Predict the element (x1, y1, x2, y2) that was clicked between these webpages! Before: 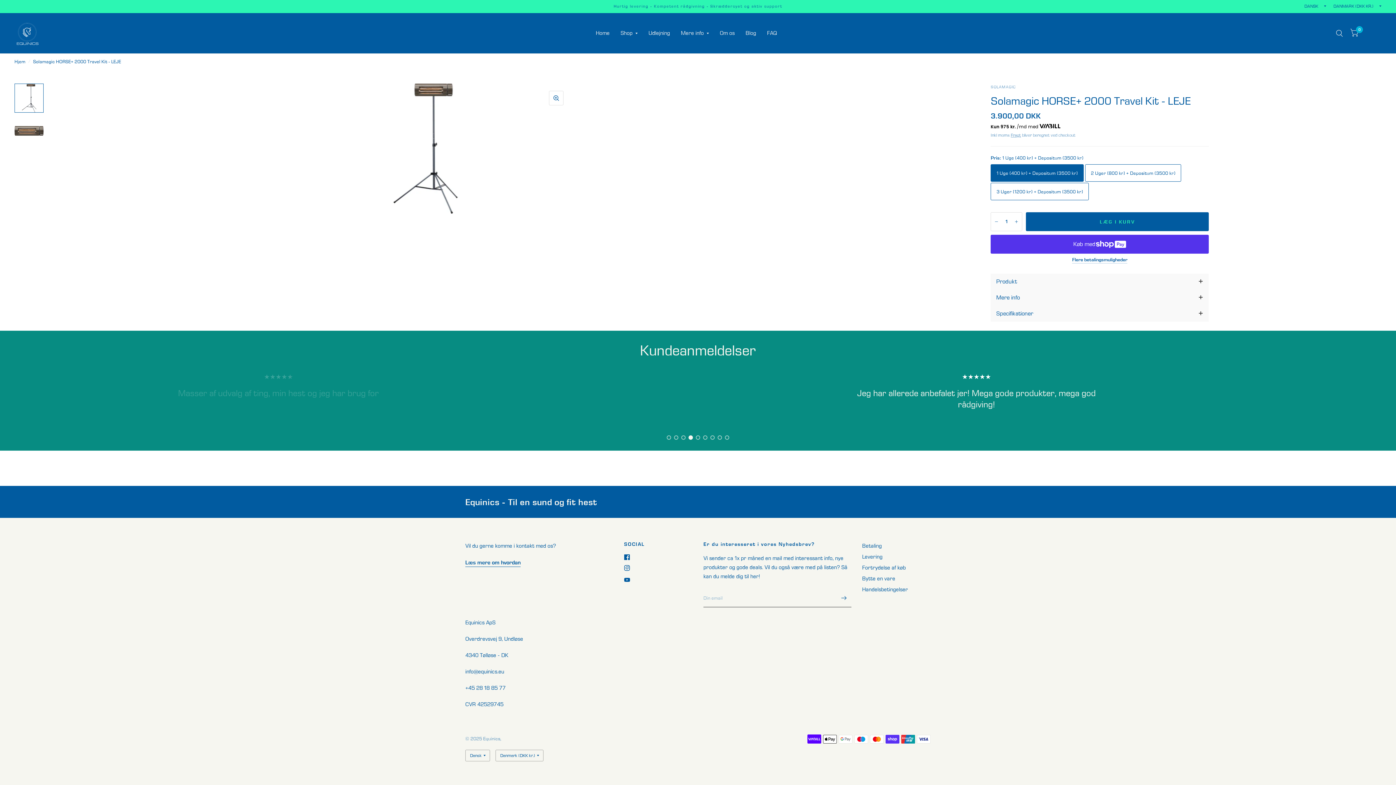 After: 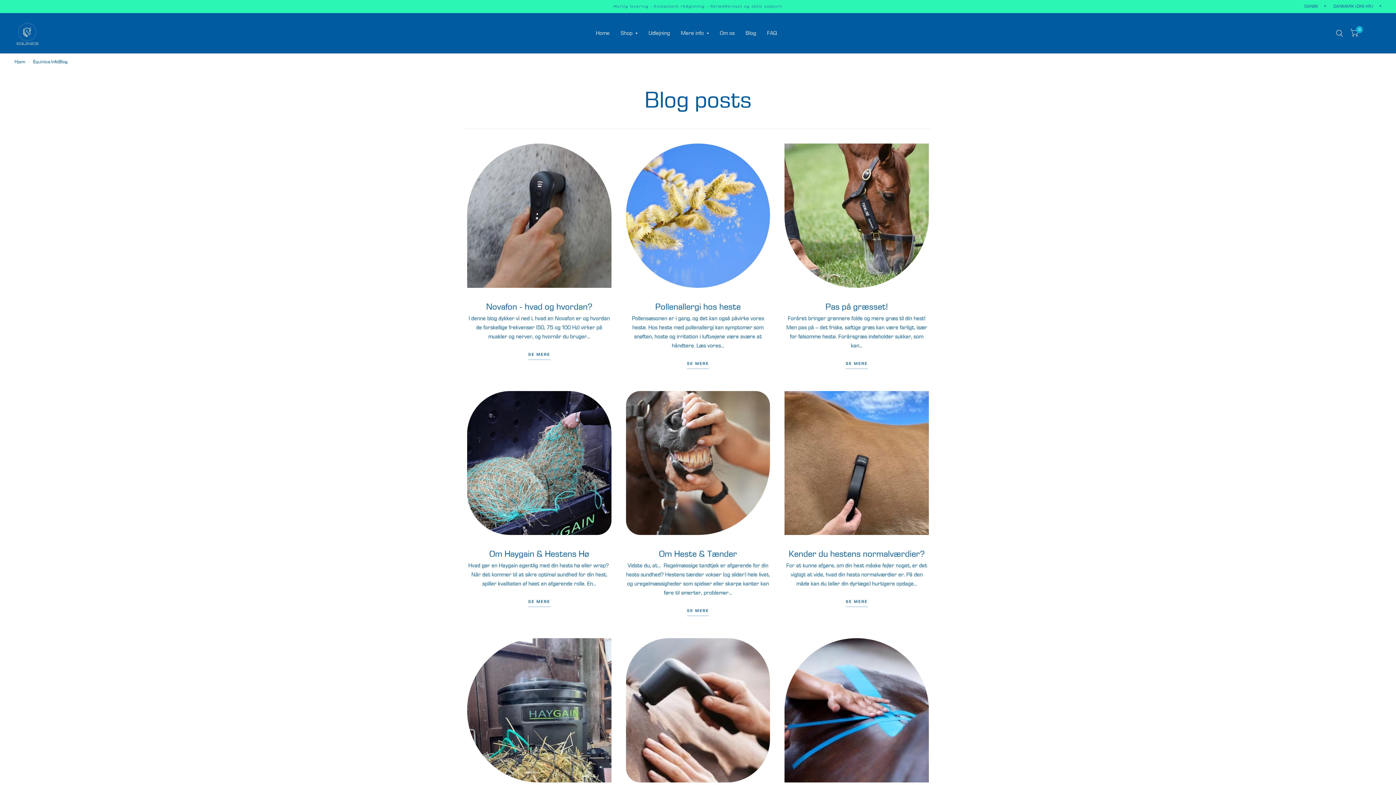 Action: label: Blog bbox: (745, 25, 756, 41)